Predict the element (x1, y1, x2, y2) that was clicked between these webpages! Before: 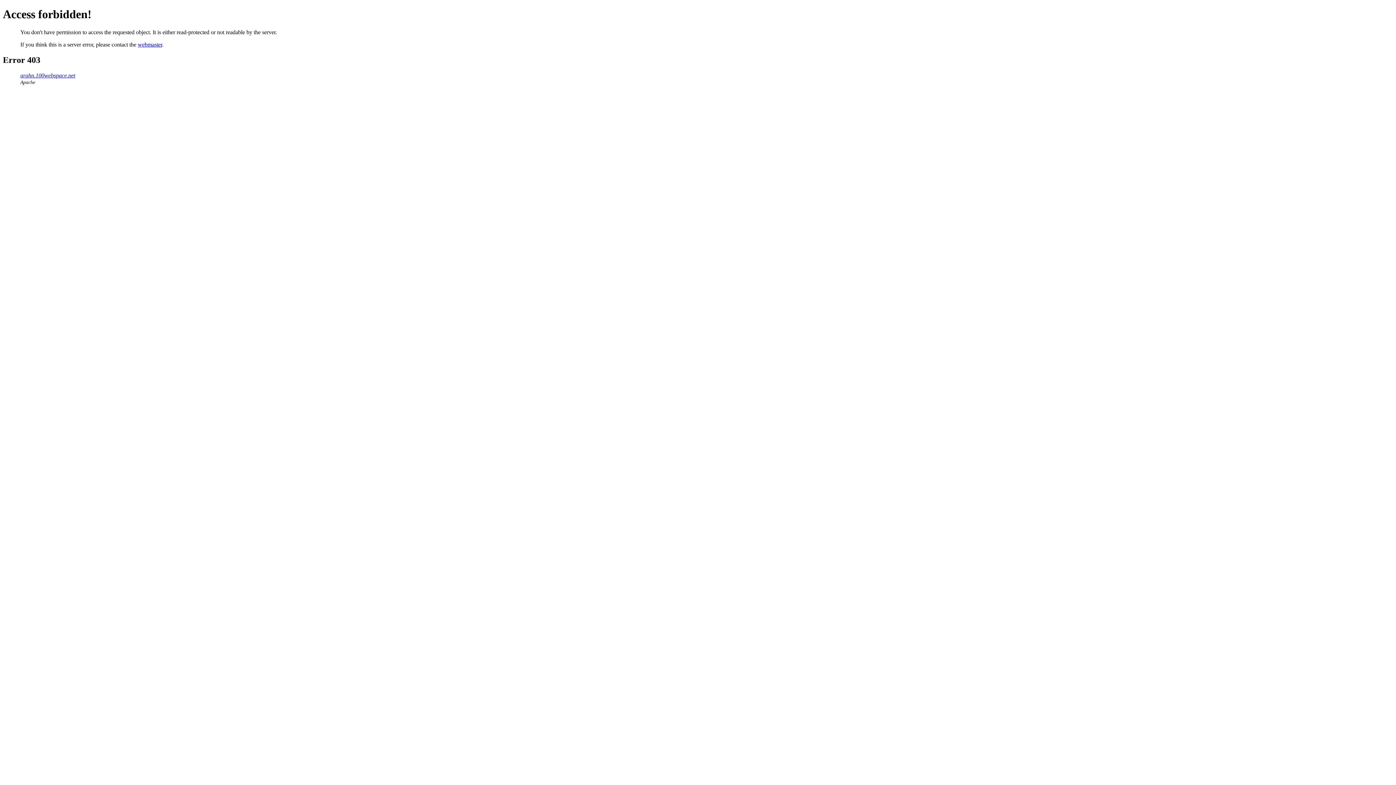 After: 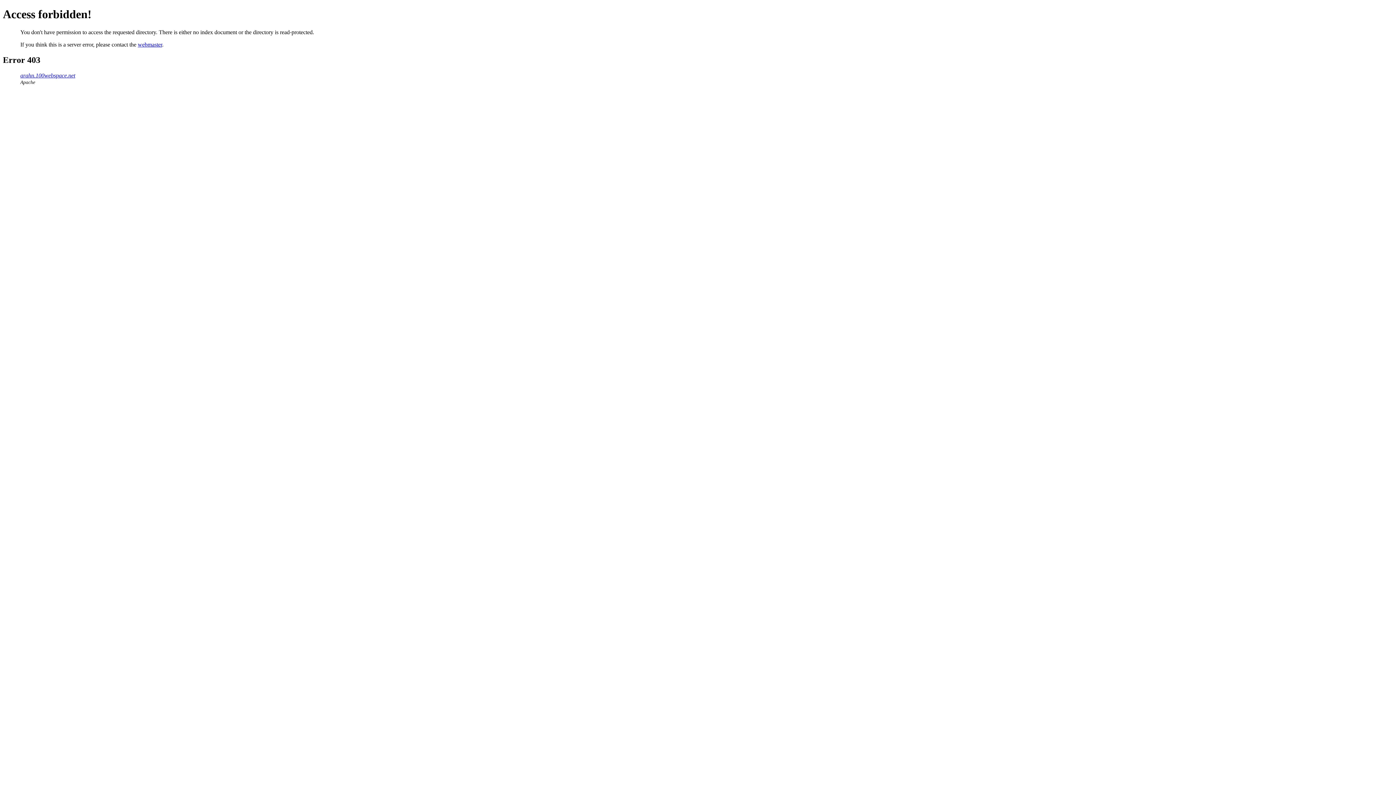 Action: bbox: (20, 72, 75, 78) label: arahn.100webspace.net